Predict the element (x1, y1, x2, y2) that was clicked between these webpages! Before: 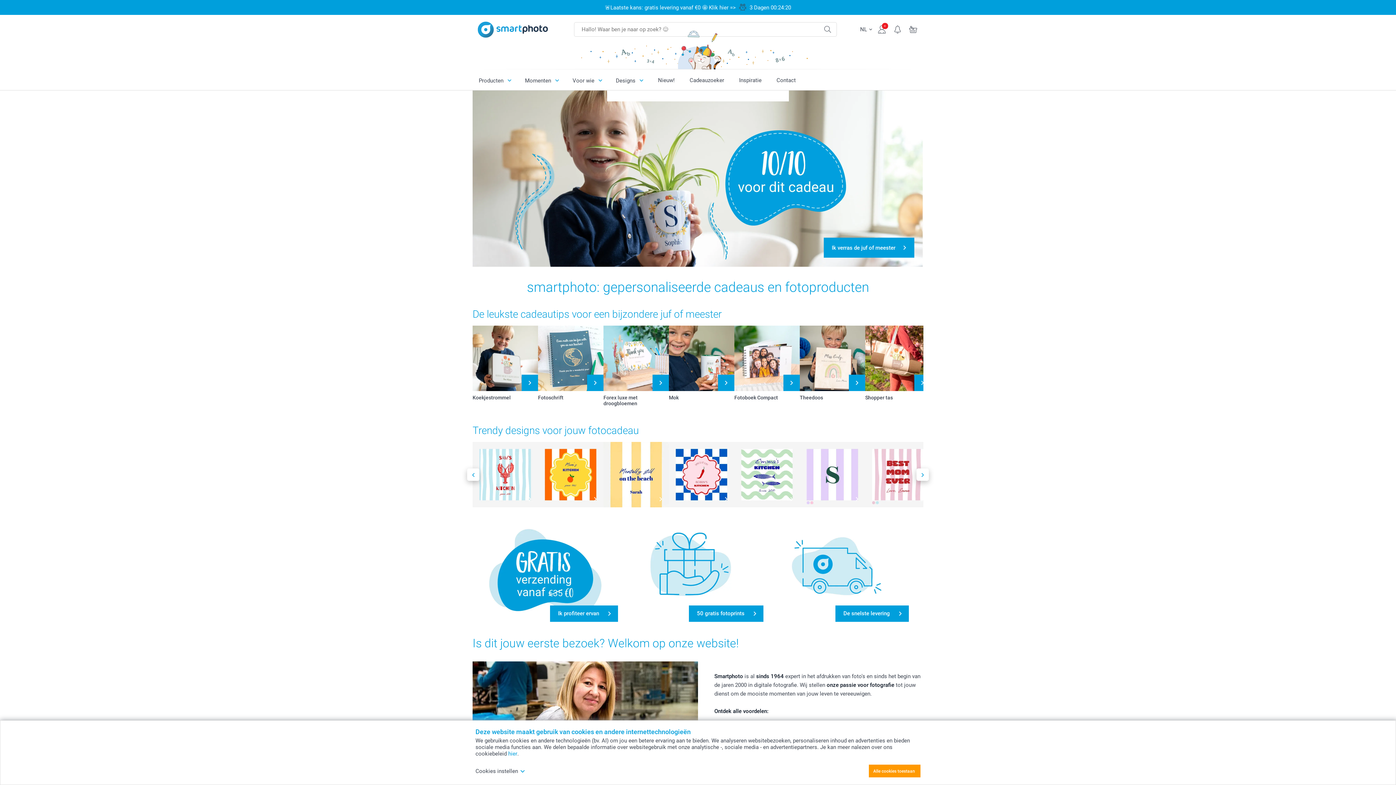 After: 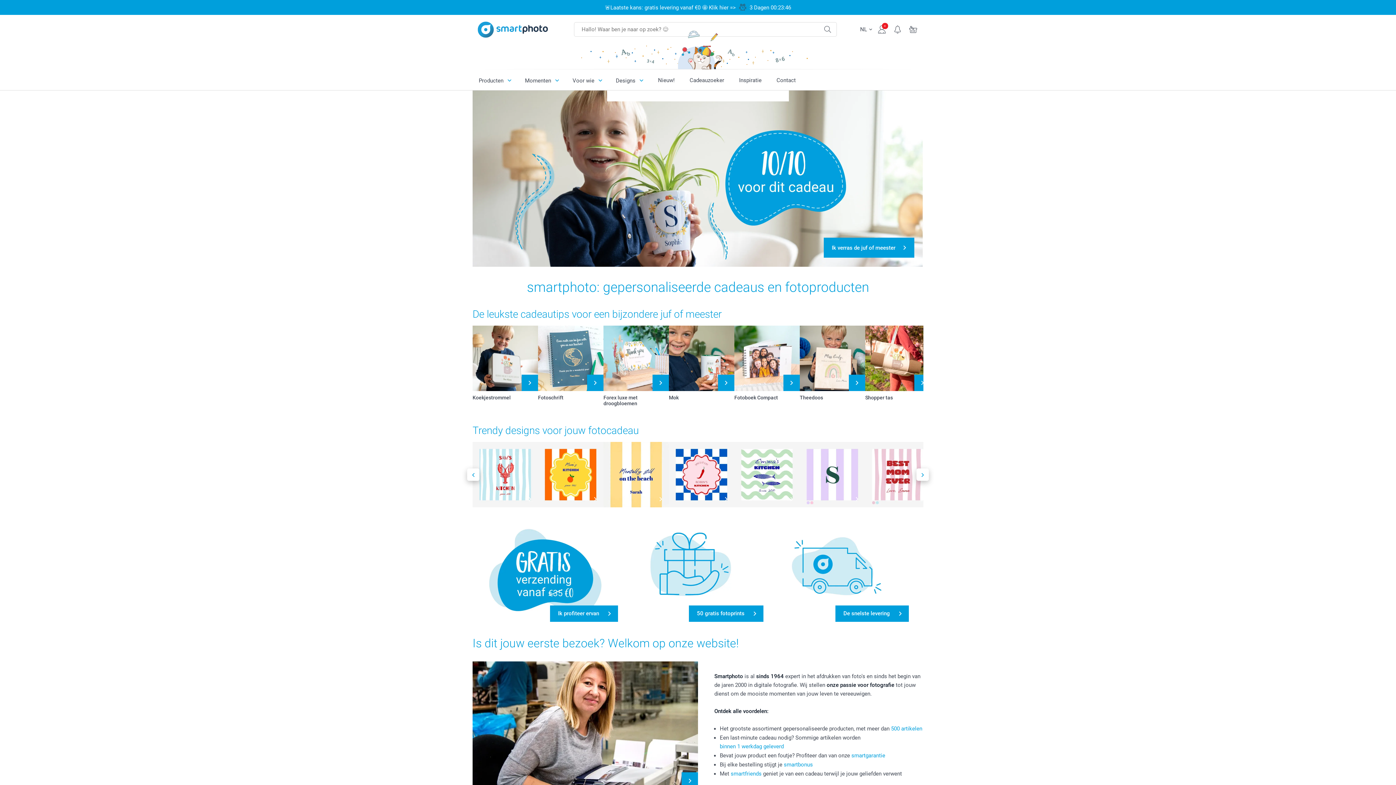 Action: bbox: (869, 765, 920, 777) label: Alle cookies toestaan